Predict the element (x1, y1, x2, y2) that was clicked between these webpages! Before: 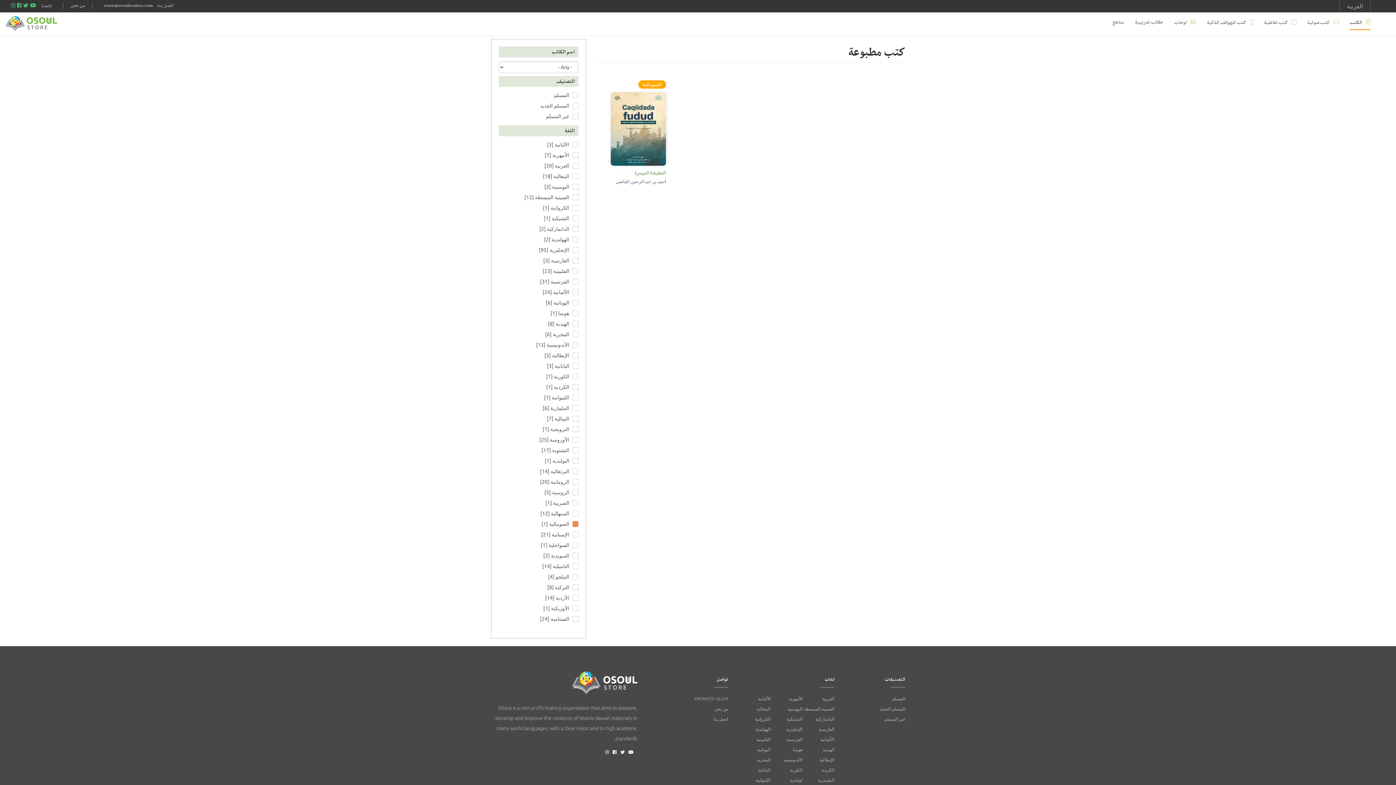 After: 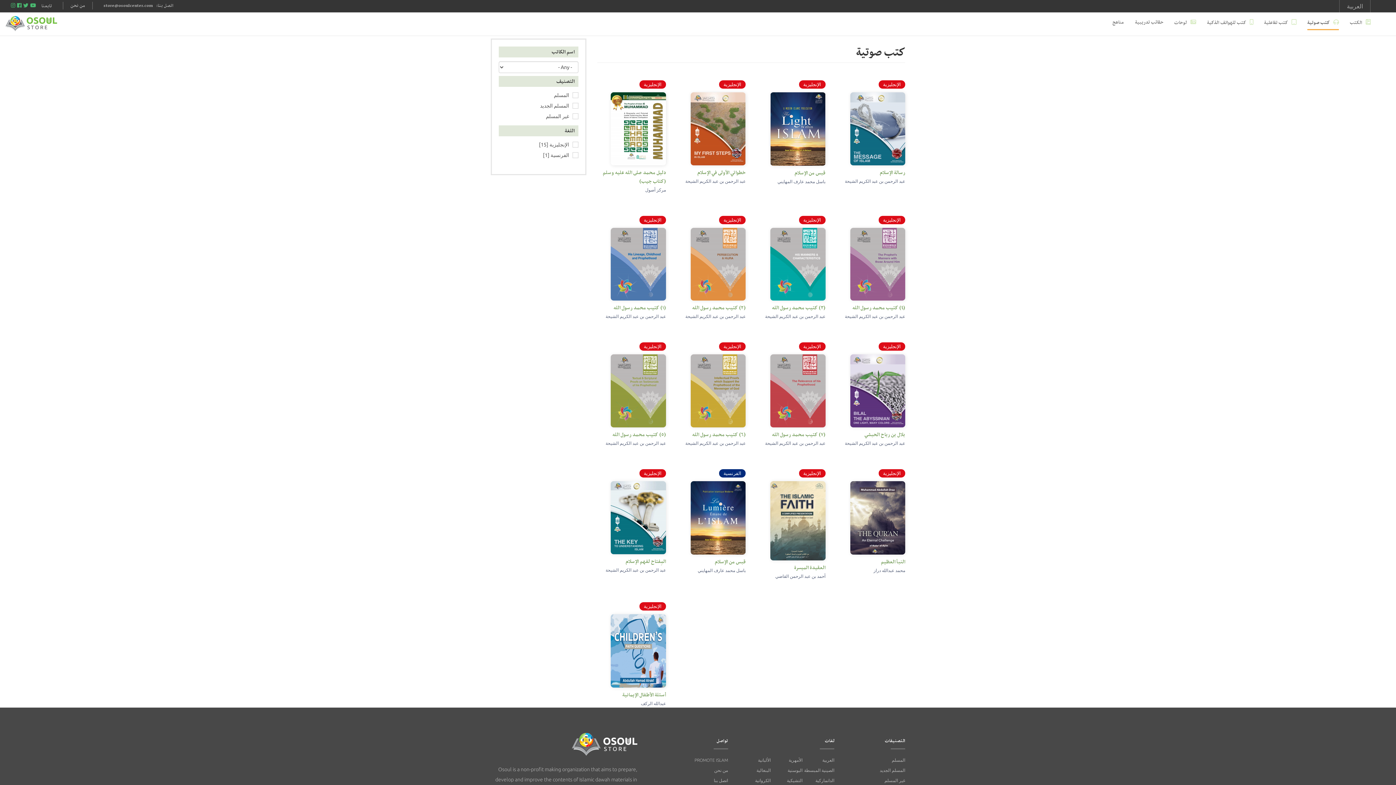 Action: label: كتب صوتية bbox: (1302, 13, 1344, 35)